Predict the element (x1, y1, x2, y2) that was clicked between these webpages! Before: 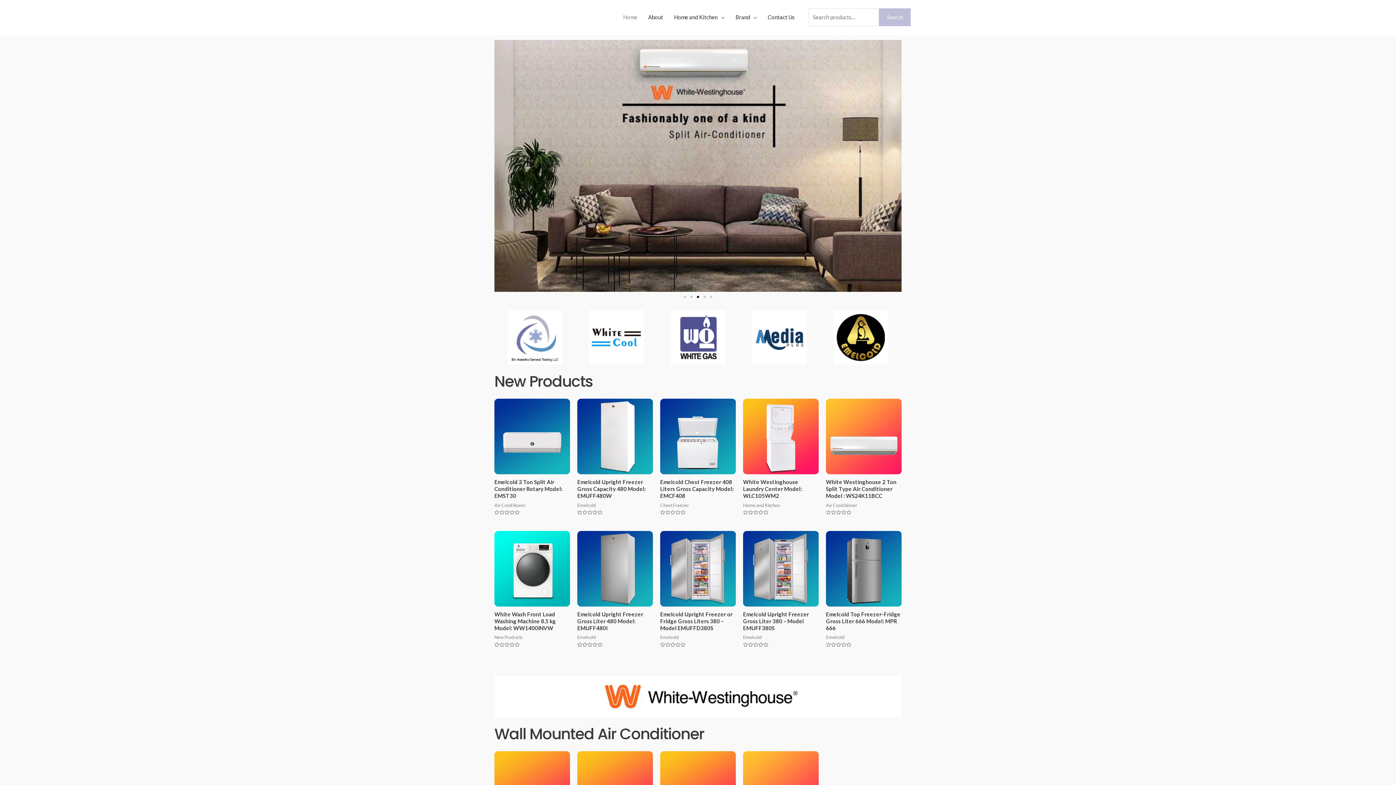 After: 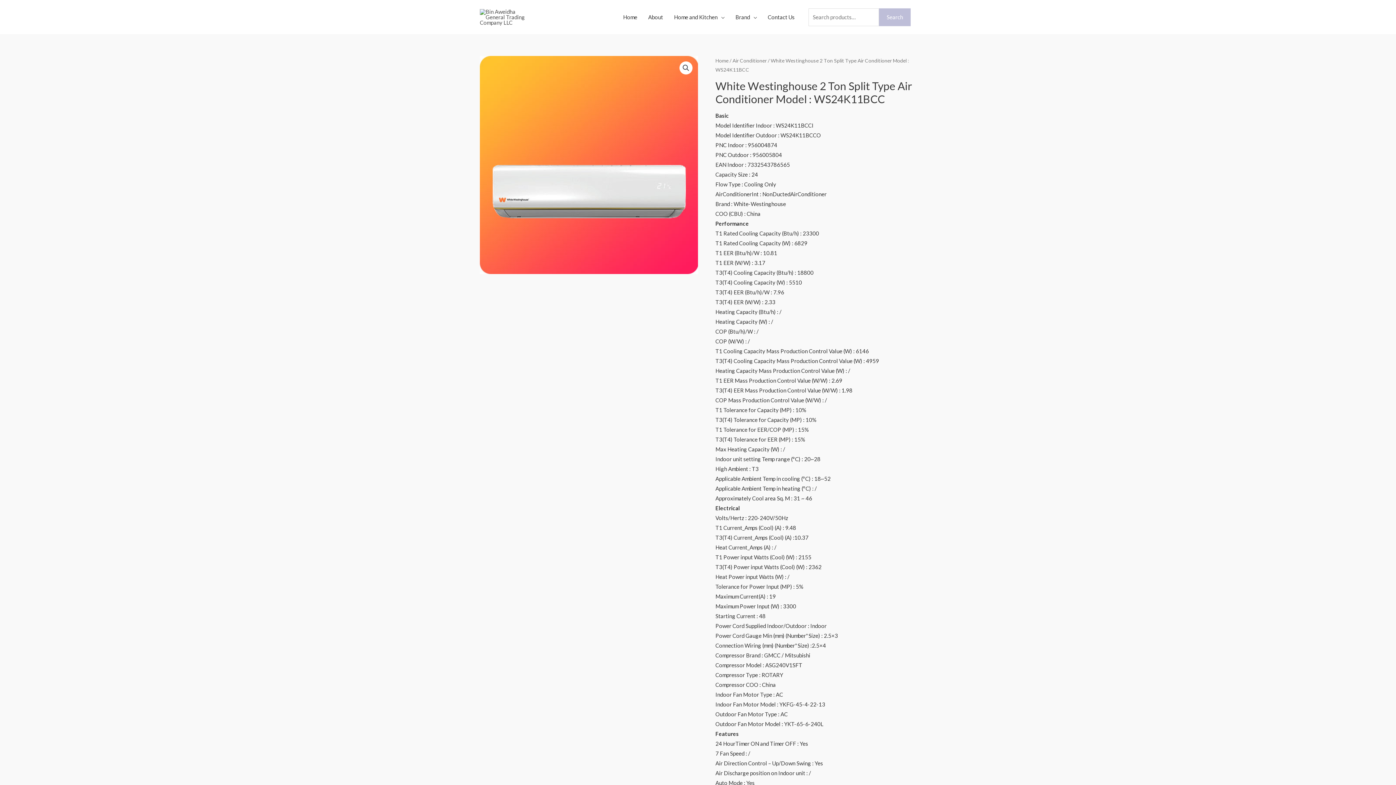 Action: bbox: (826, 479, 901, 499) label: White Westinghouse 2 Ton Split Type Air Conditioner Model : WS24K11BCC